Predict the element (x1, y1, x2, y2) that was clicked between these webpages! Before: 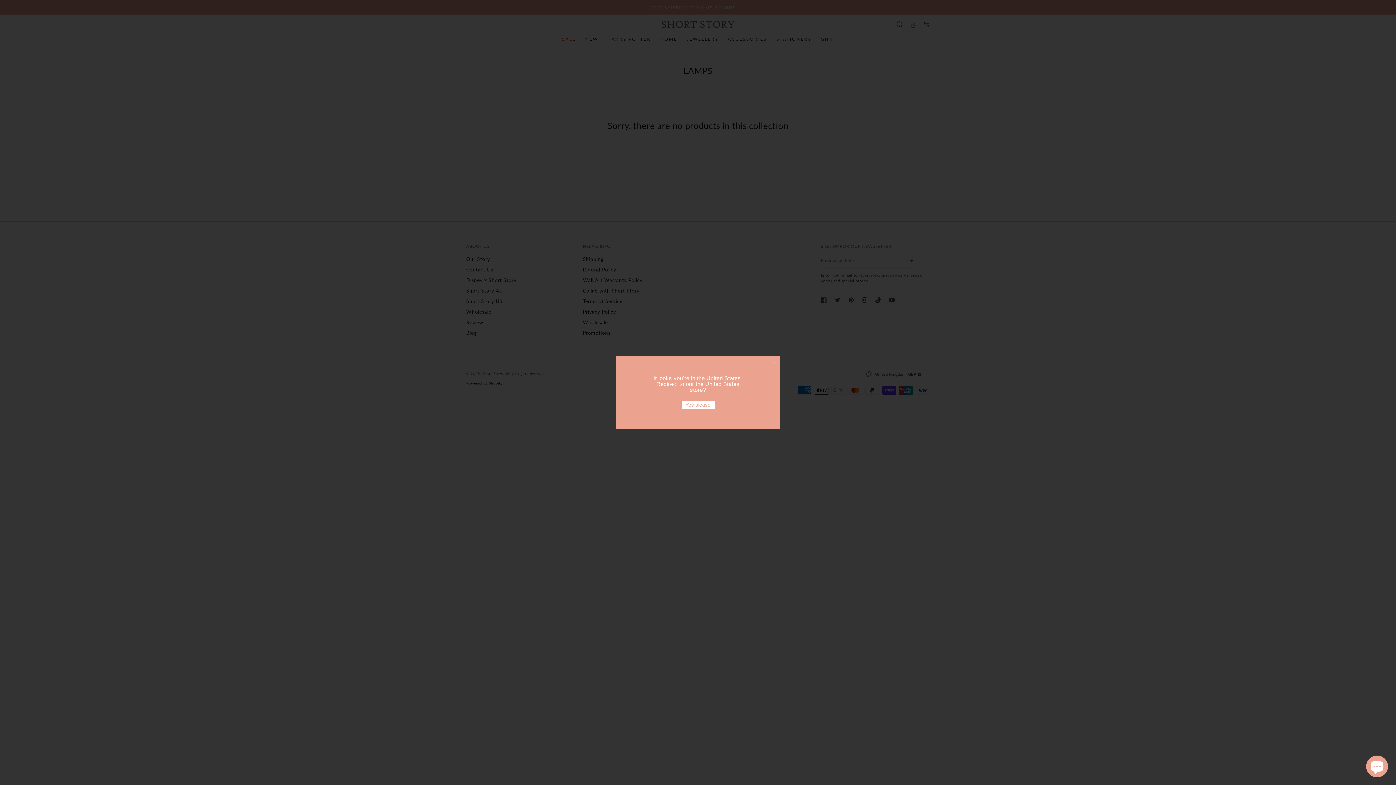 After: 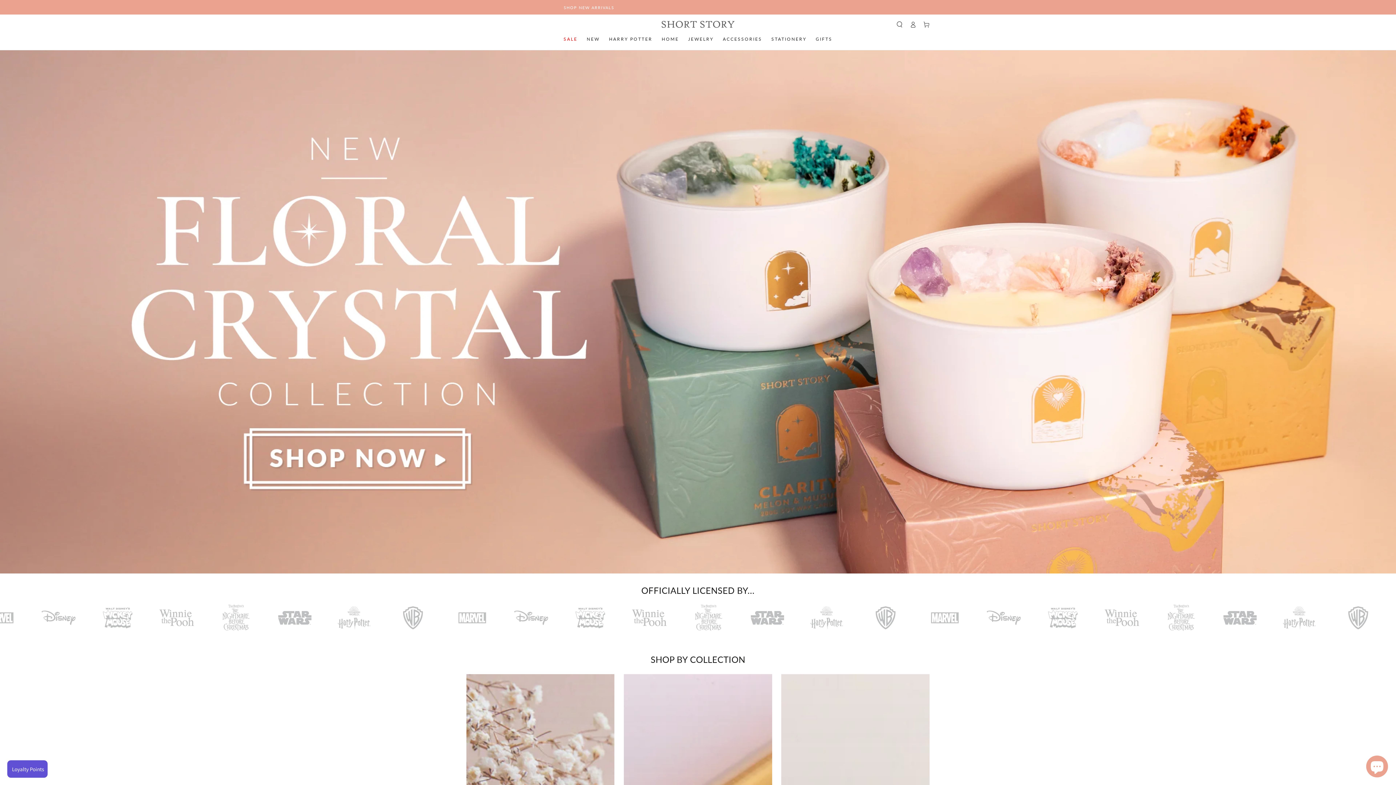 Action: bbox: (681, 401, 714, 409) label: Yes please